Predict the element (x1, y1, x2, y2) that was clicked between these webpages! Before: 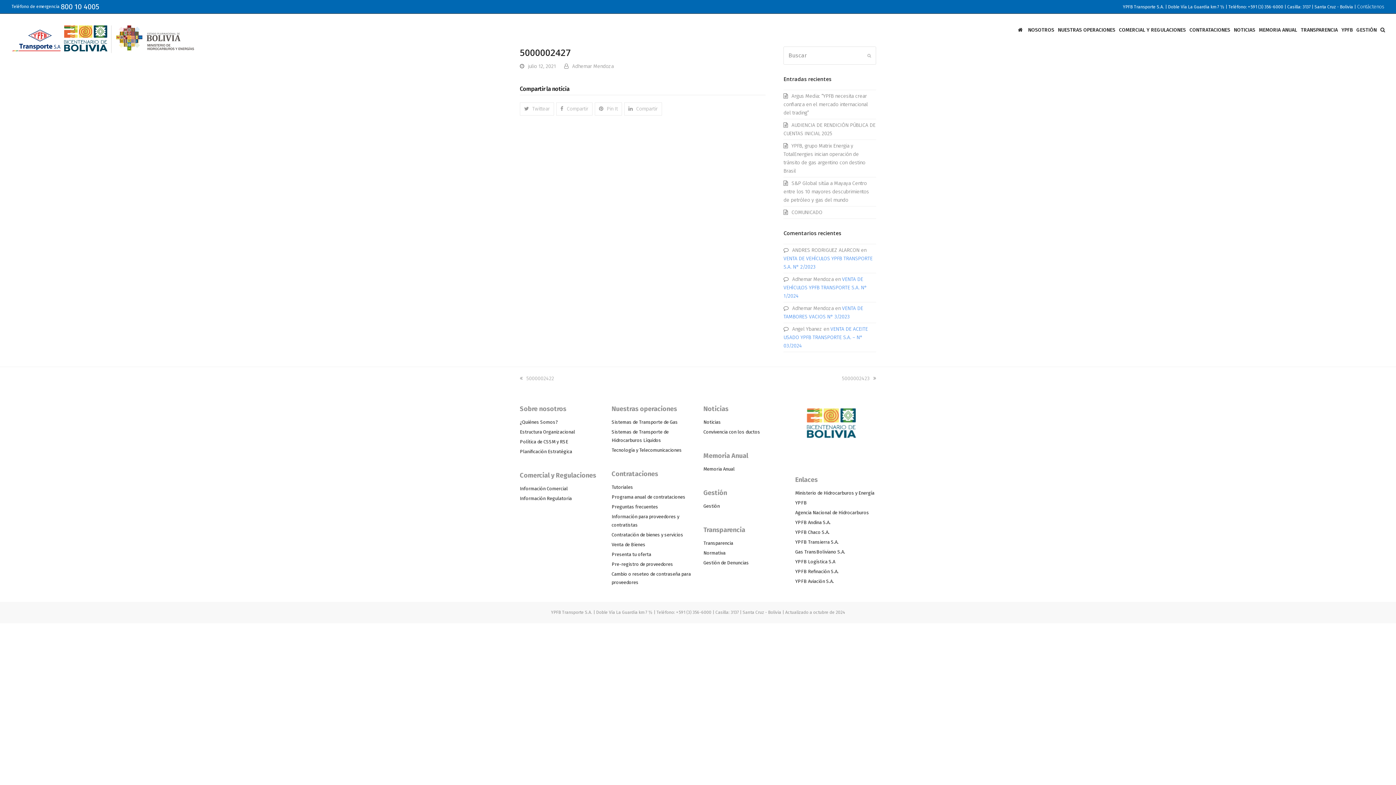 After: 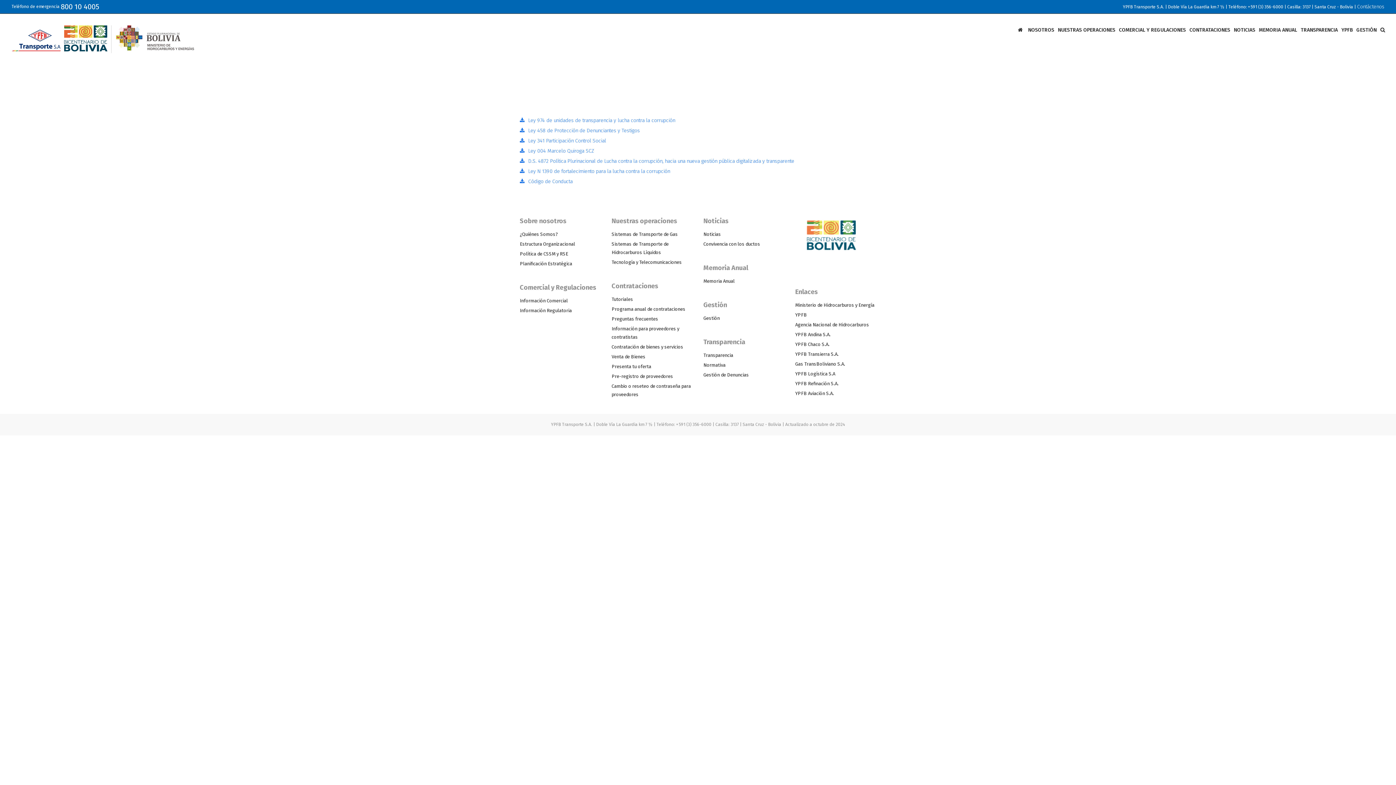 Action: label: Normativa bbox: (703, 550, 725, 556)